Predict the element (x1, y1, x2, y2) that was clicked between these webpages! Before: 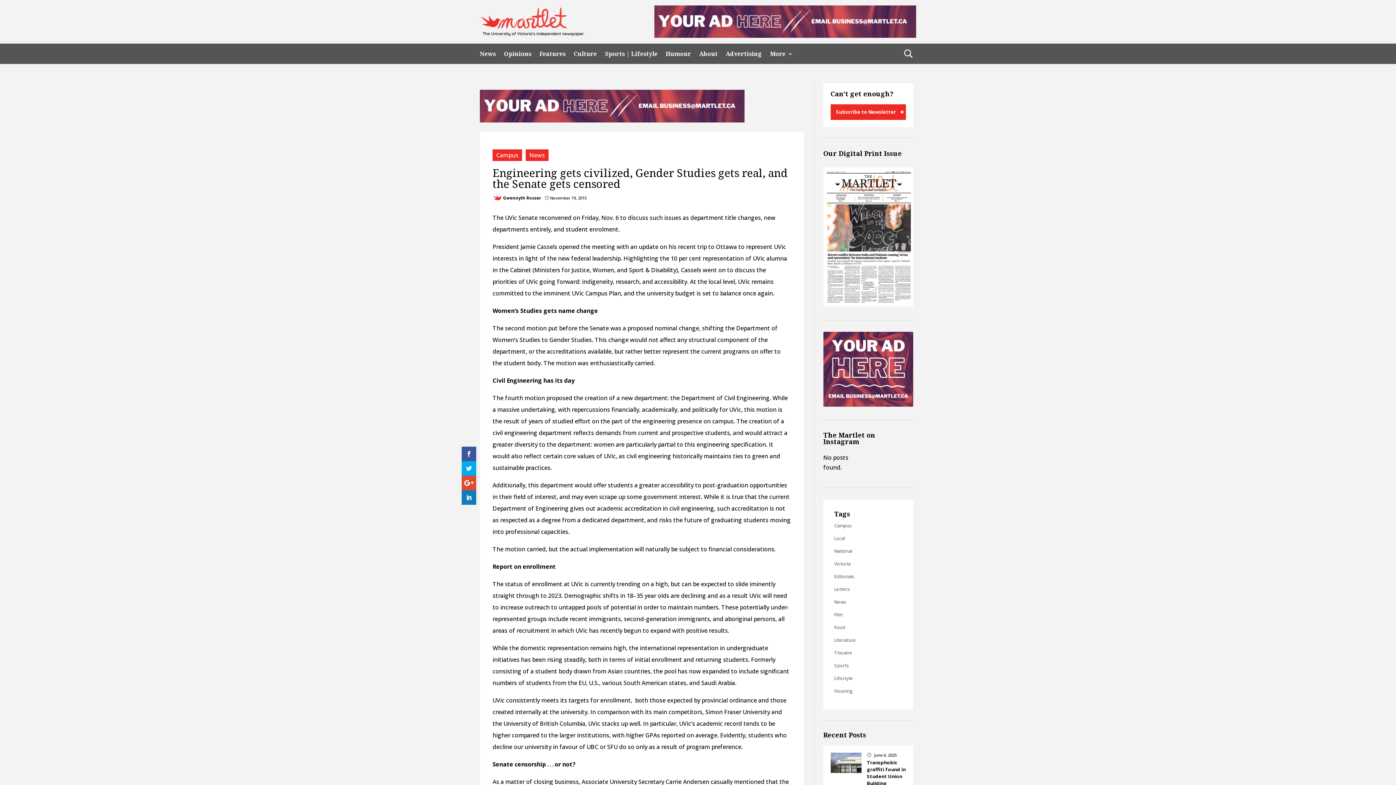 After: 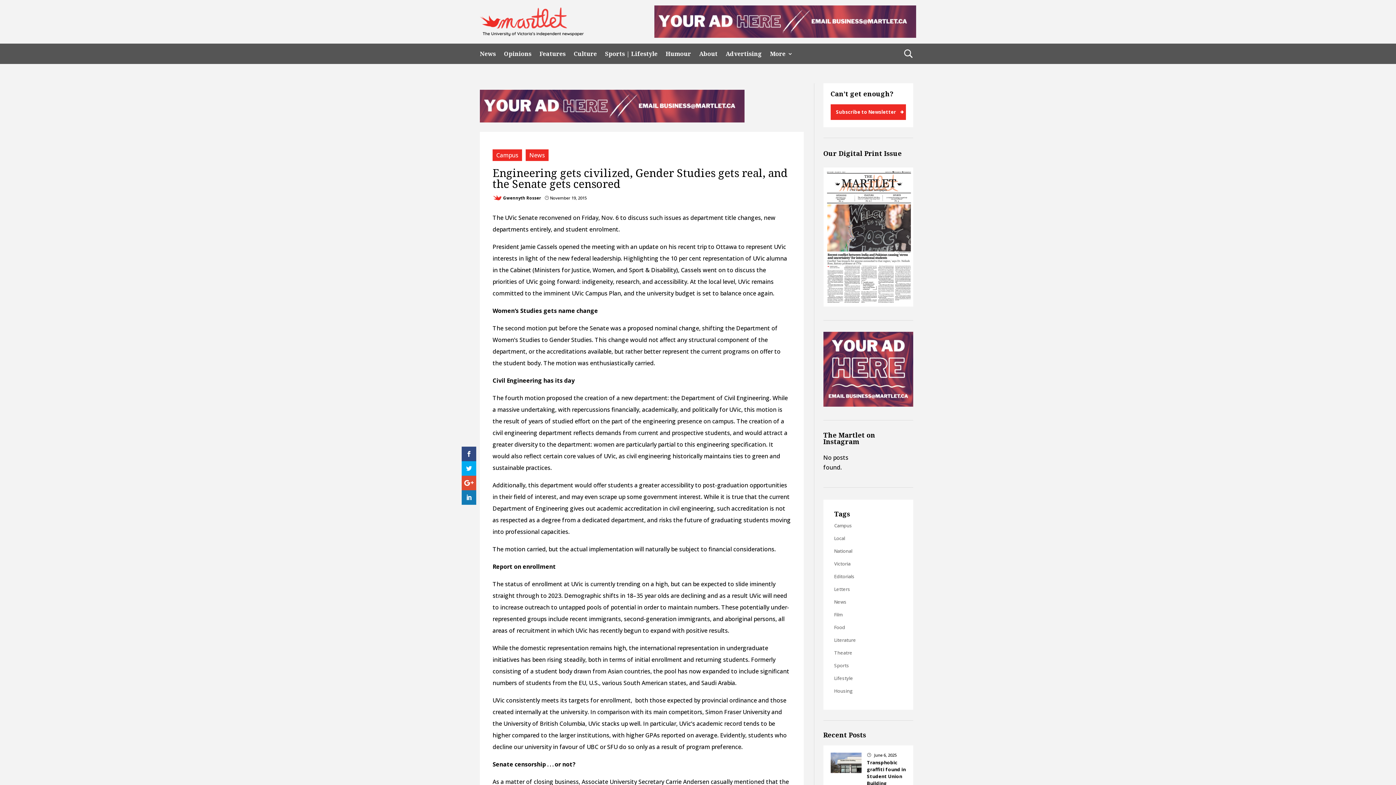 Action: bbox: (461, 447, 476, 461)